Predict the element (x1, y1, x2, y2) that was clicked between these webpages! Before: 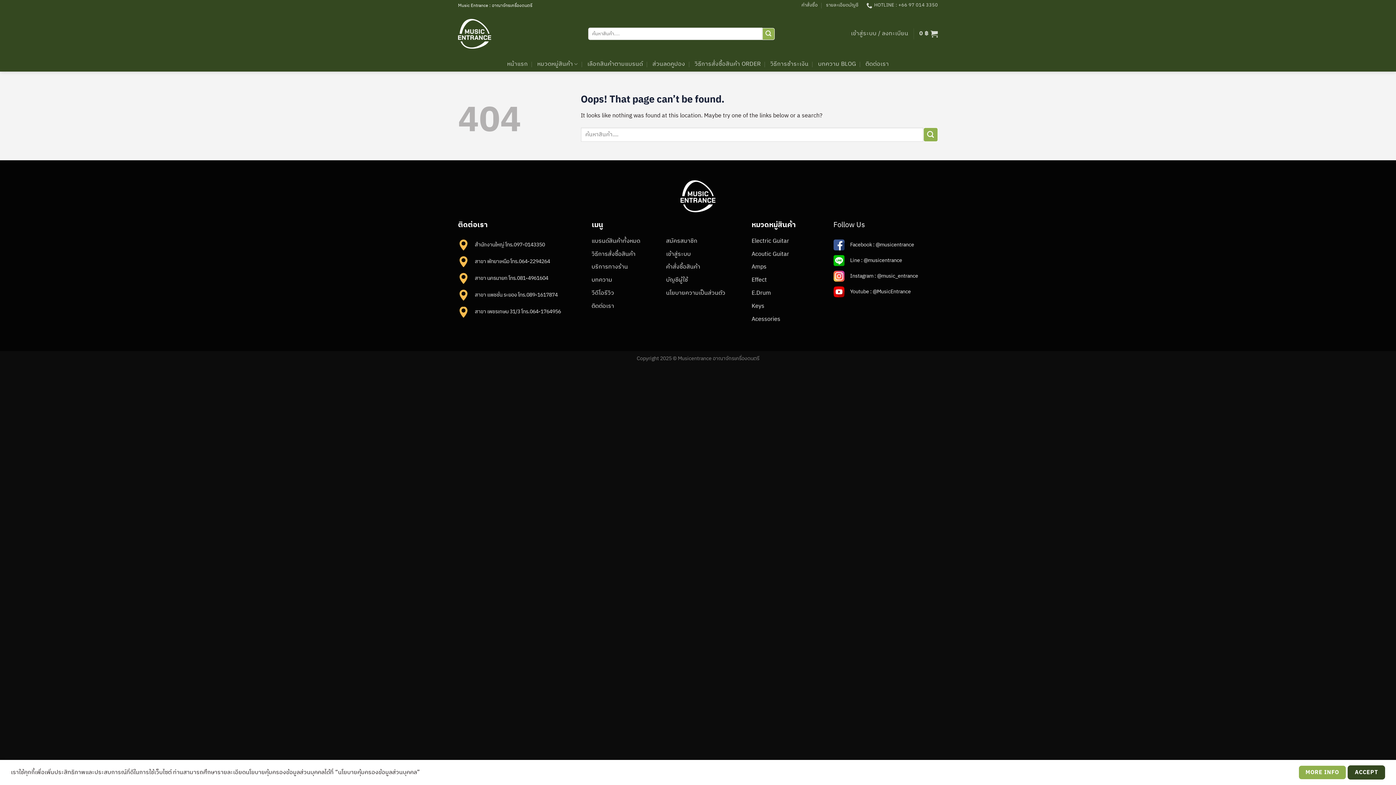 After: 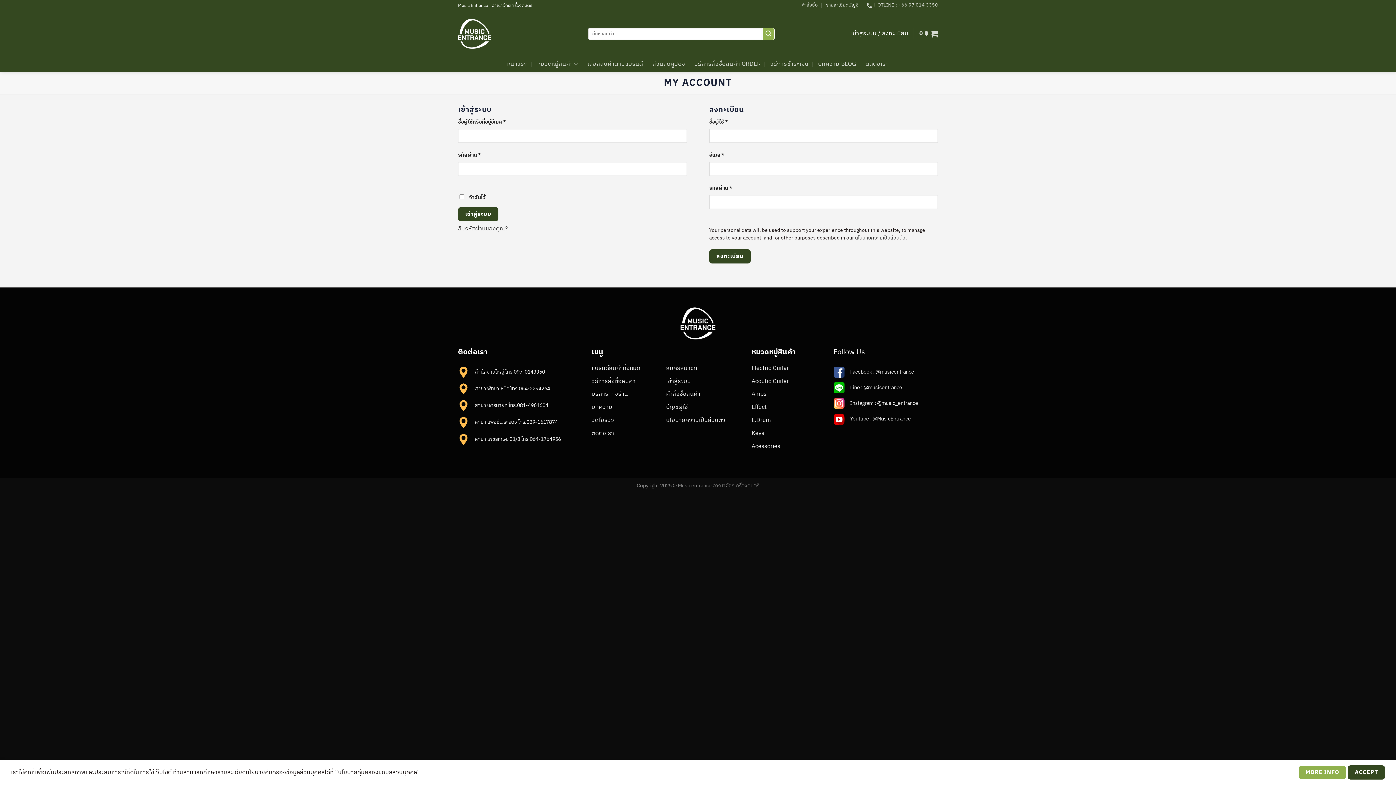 Action: bbox: (826, 0, 858, 10) label: รายละเอียดบัญชี